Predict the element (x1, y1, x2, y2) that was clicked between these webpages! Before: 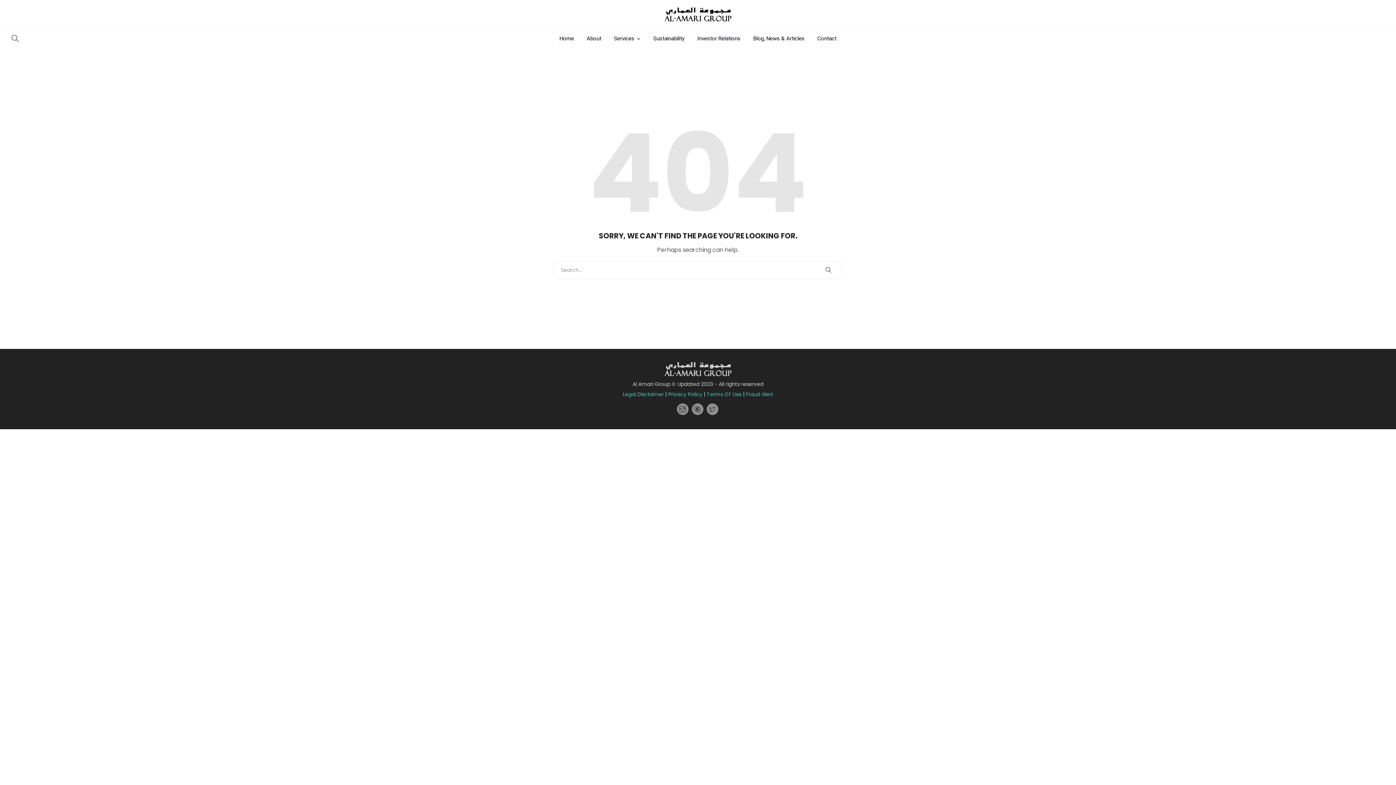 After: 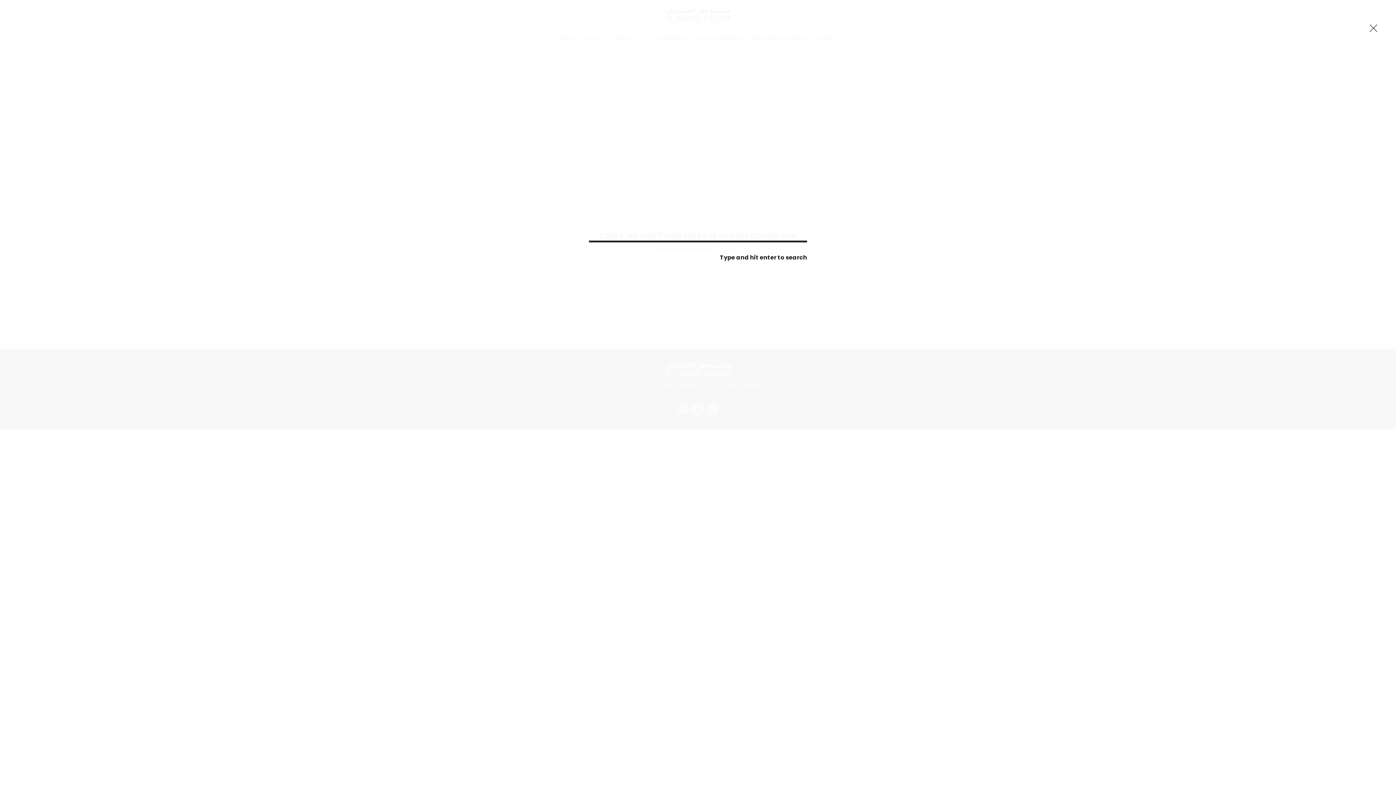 Action: bbox: (11, 28, 18, 50)